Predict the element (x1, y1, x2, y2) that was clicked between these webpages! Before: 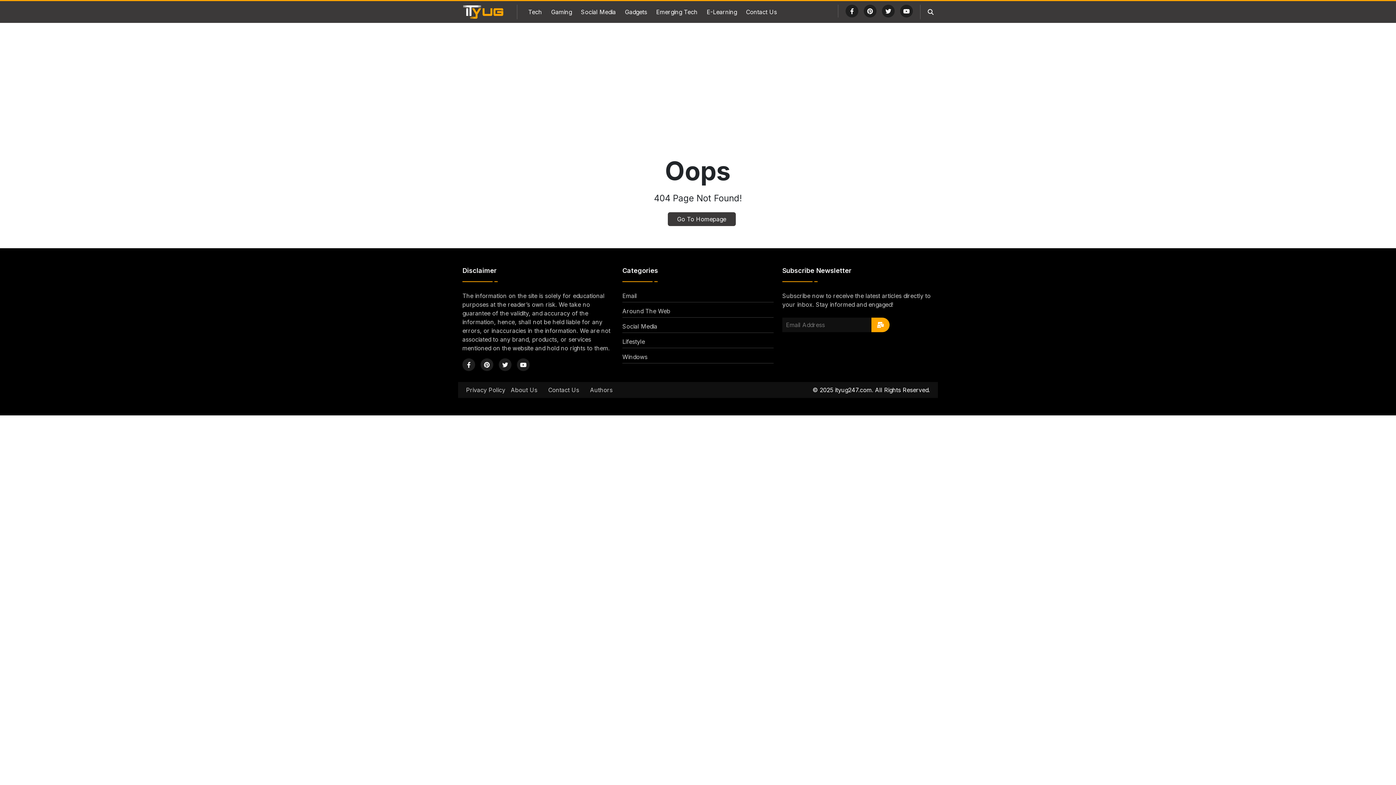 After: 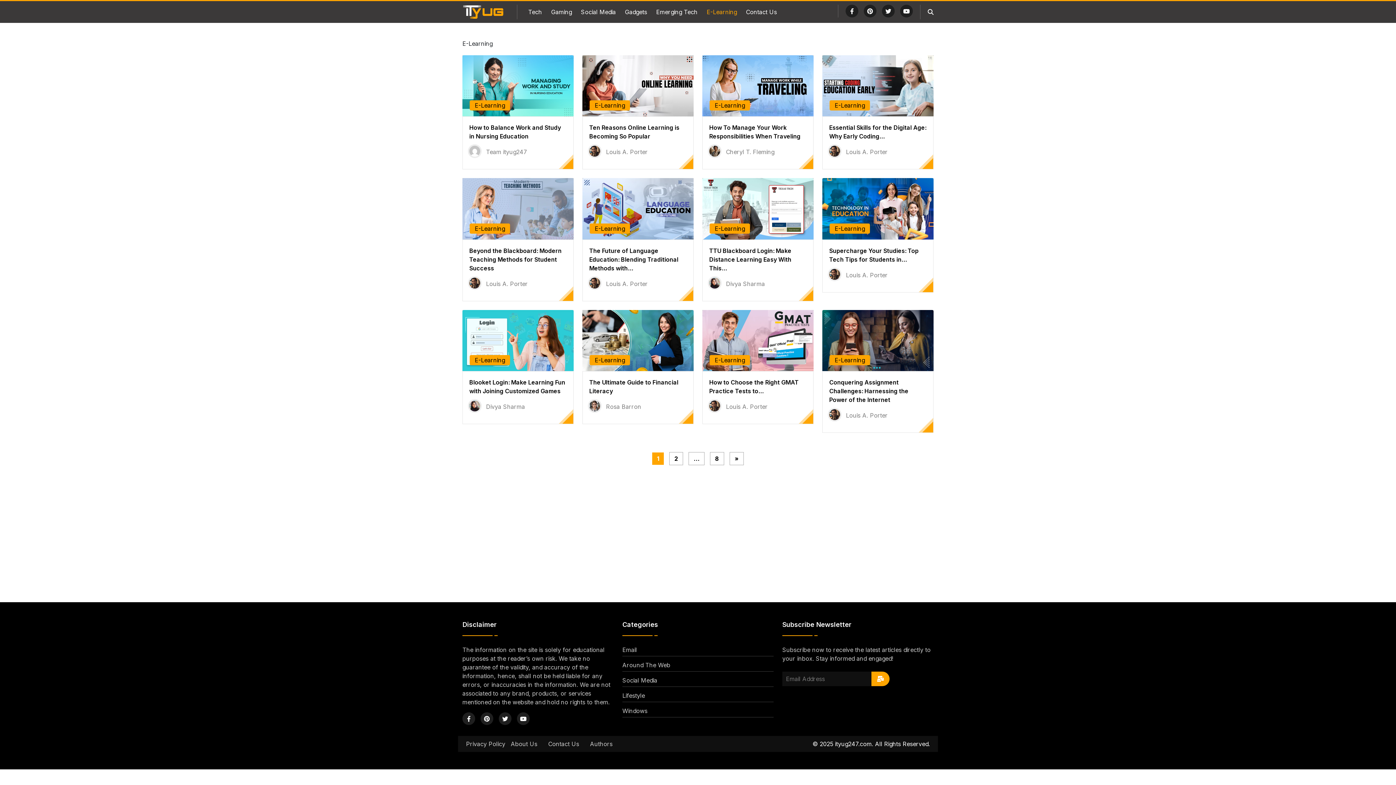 Action: label: E-Learning bbox: (706, 8, 737, 15)